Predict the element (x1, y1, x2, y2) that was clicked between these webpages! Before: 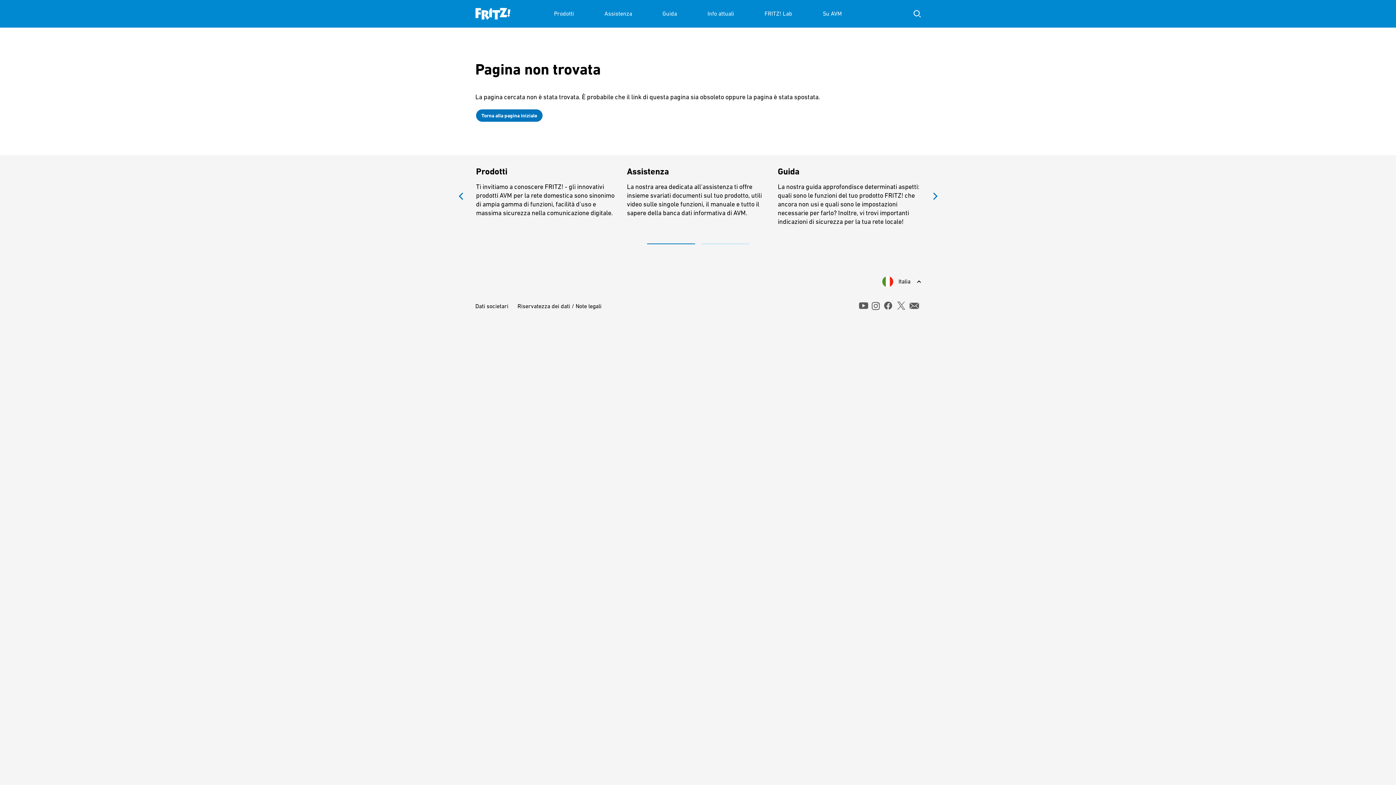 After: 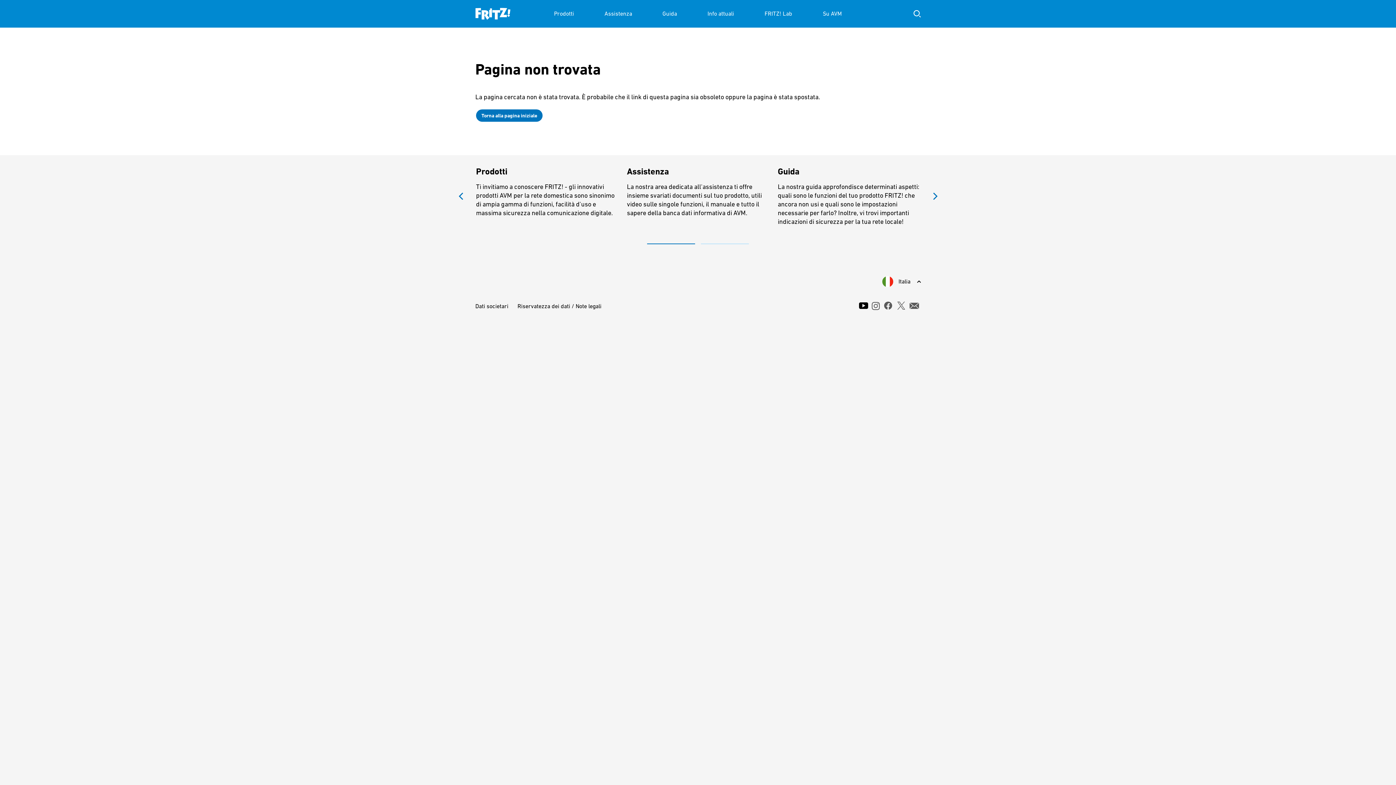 Action: bbox: (859, 302, 868, 309) label: youtube